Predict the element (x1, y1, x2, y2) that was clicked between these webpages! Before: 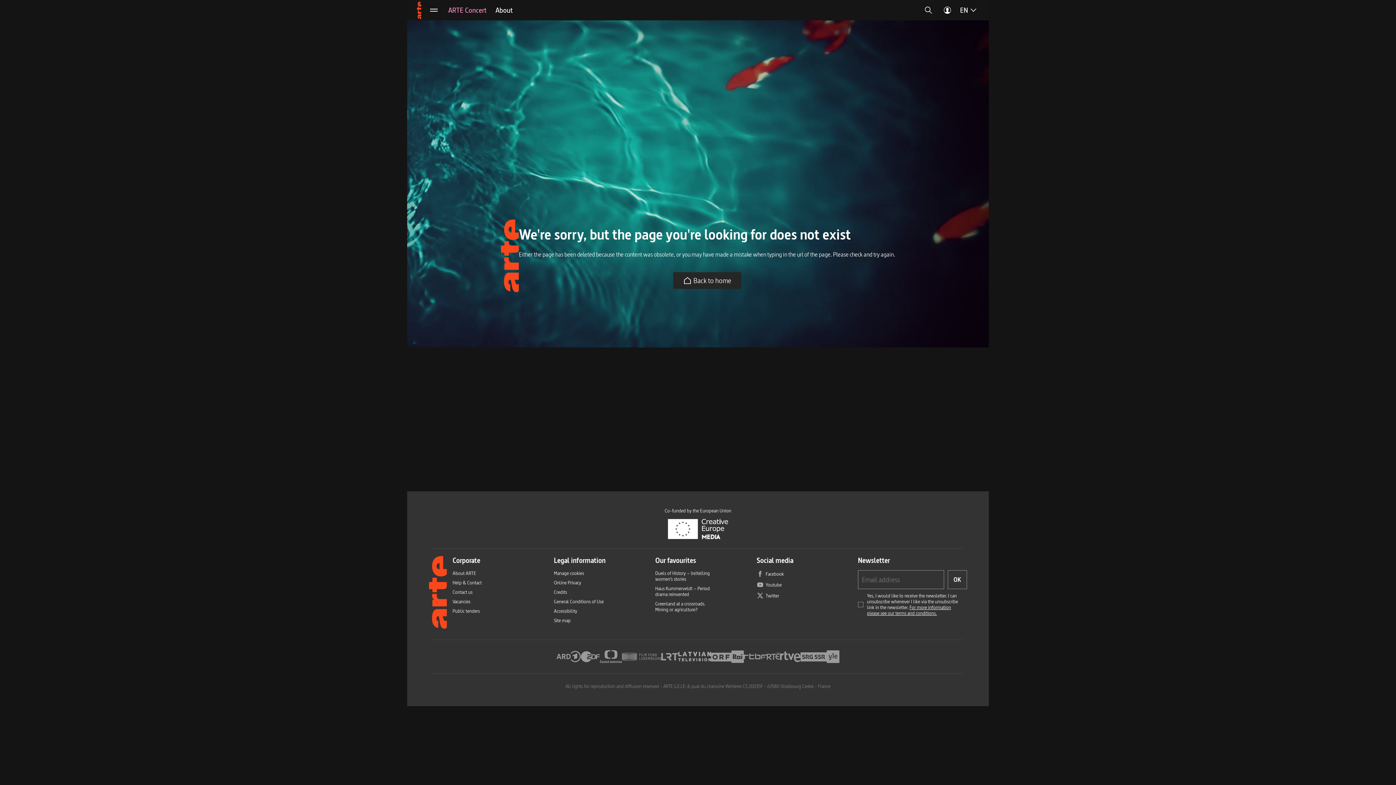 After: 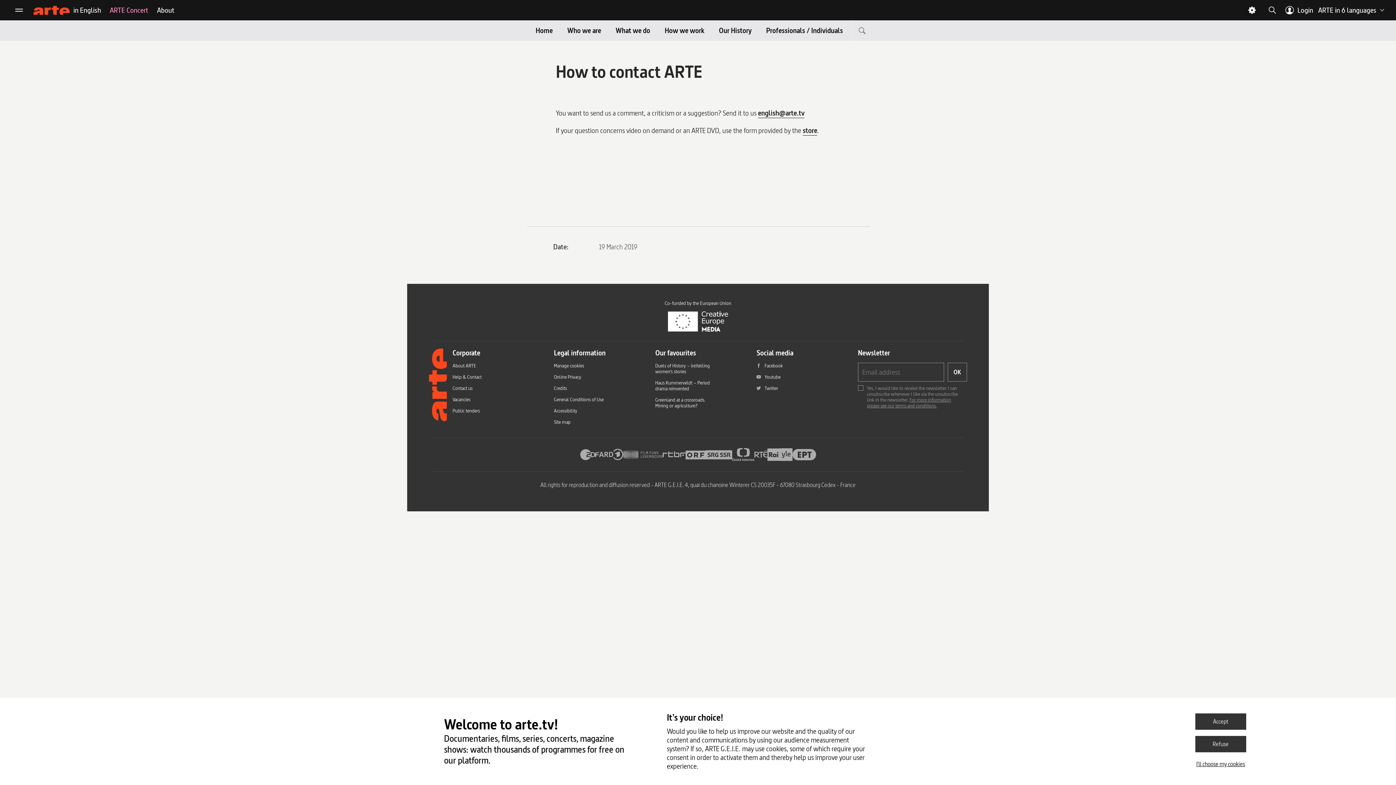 Action: label: Contact us bbox: (452, 589, 472, 595)